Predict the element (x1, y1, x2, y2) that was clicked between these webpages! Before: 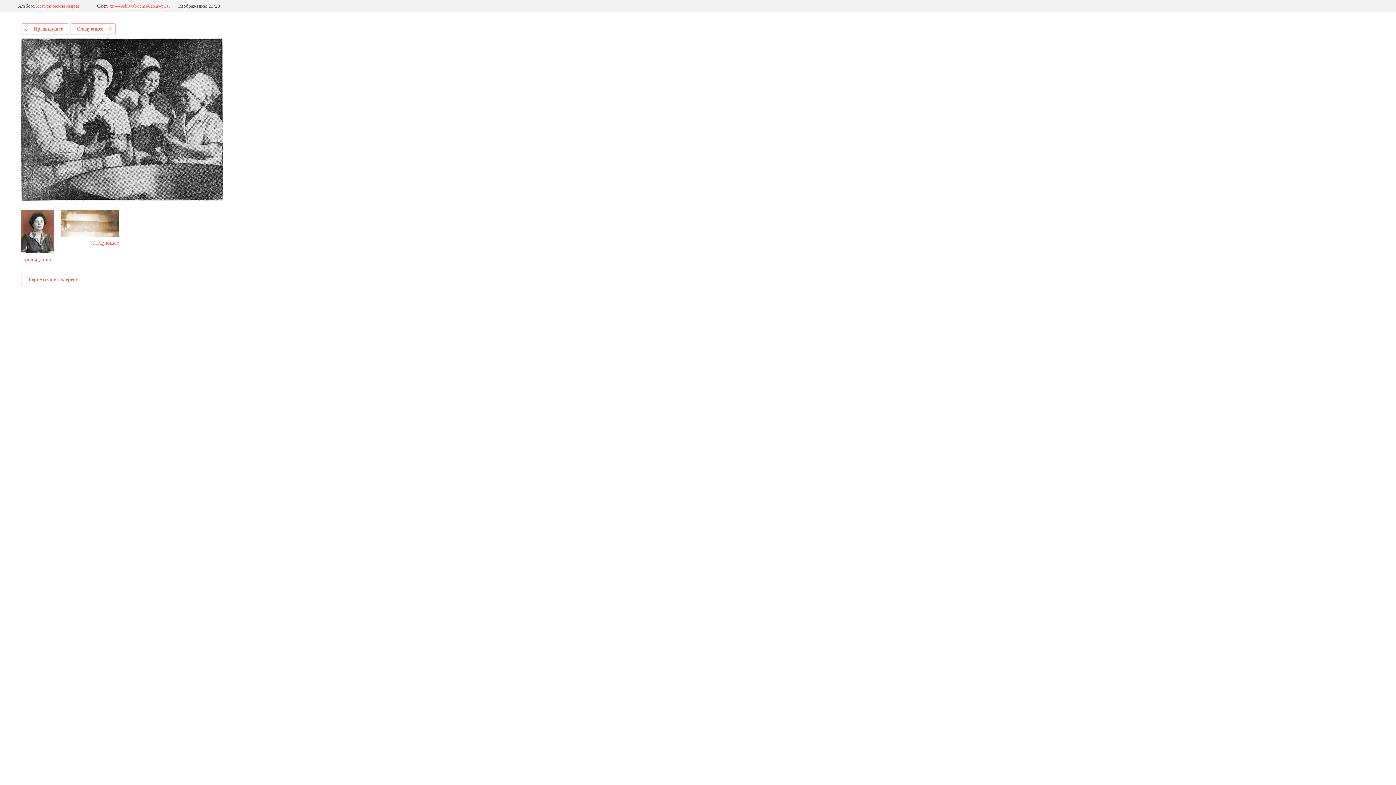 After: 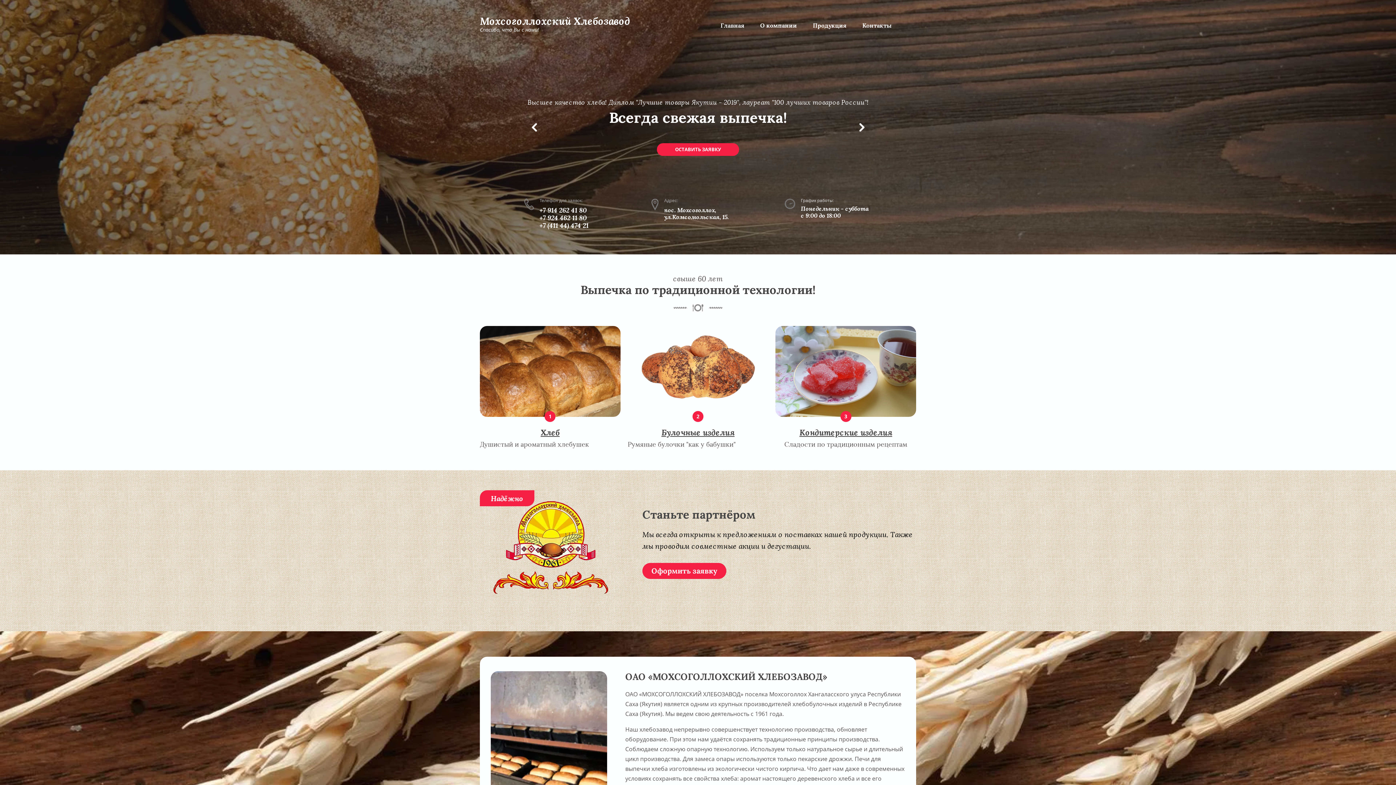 Action: label: xn----9sblwab0chio8i.xn--p1ai bbox: (109, 3, 170, 8)